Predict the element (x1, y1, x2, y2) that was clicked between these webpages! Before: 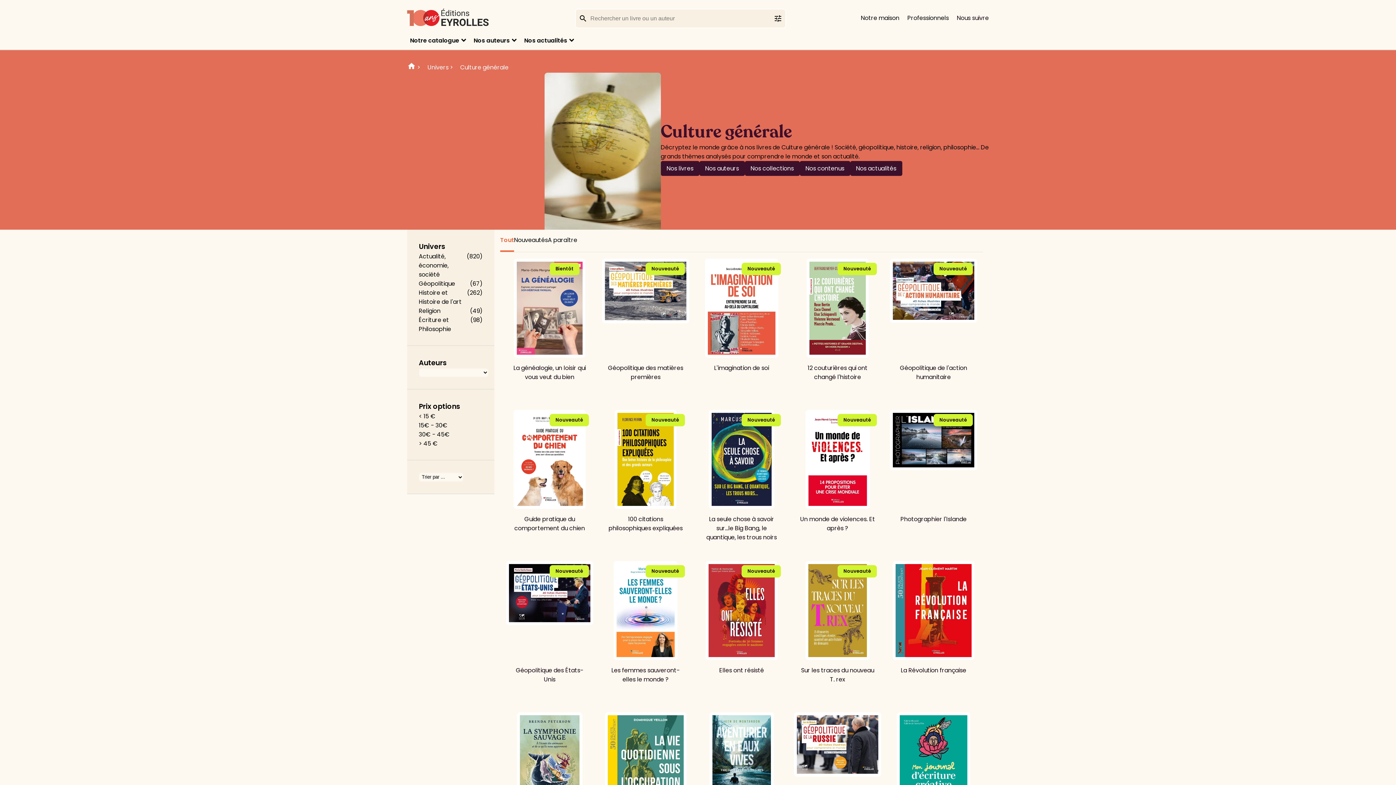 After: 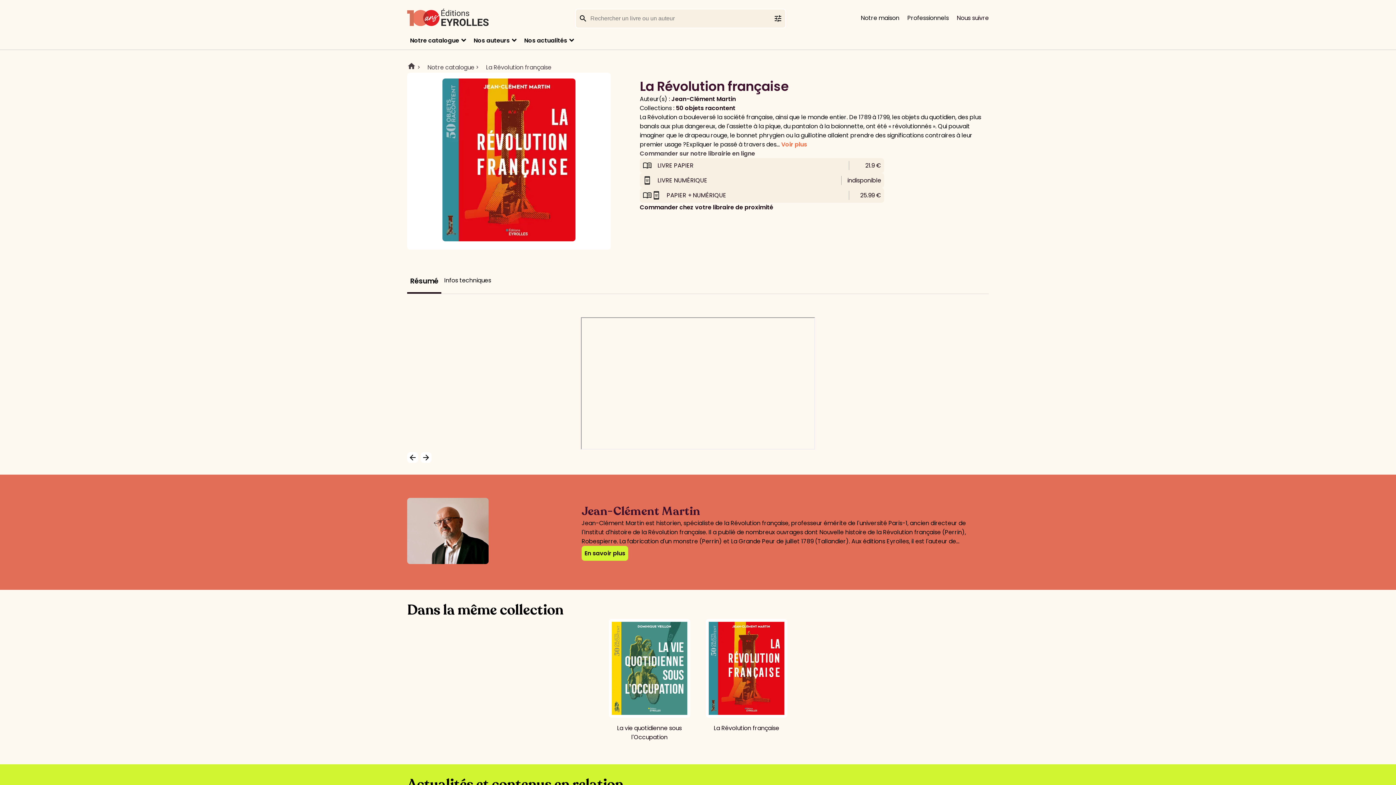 Action: bbox: (890, 561, 977, 677) label: La Révolution française